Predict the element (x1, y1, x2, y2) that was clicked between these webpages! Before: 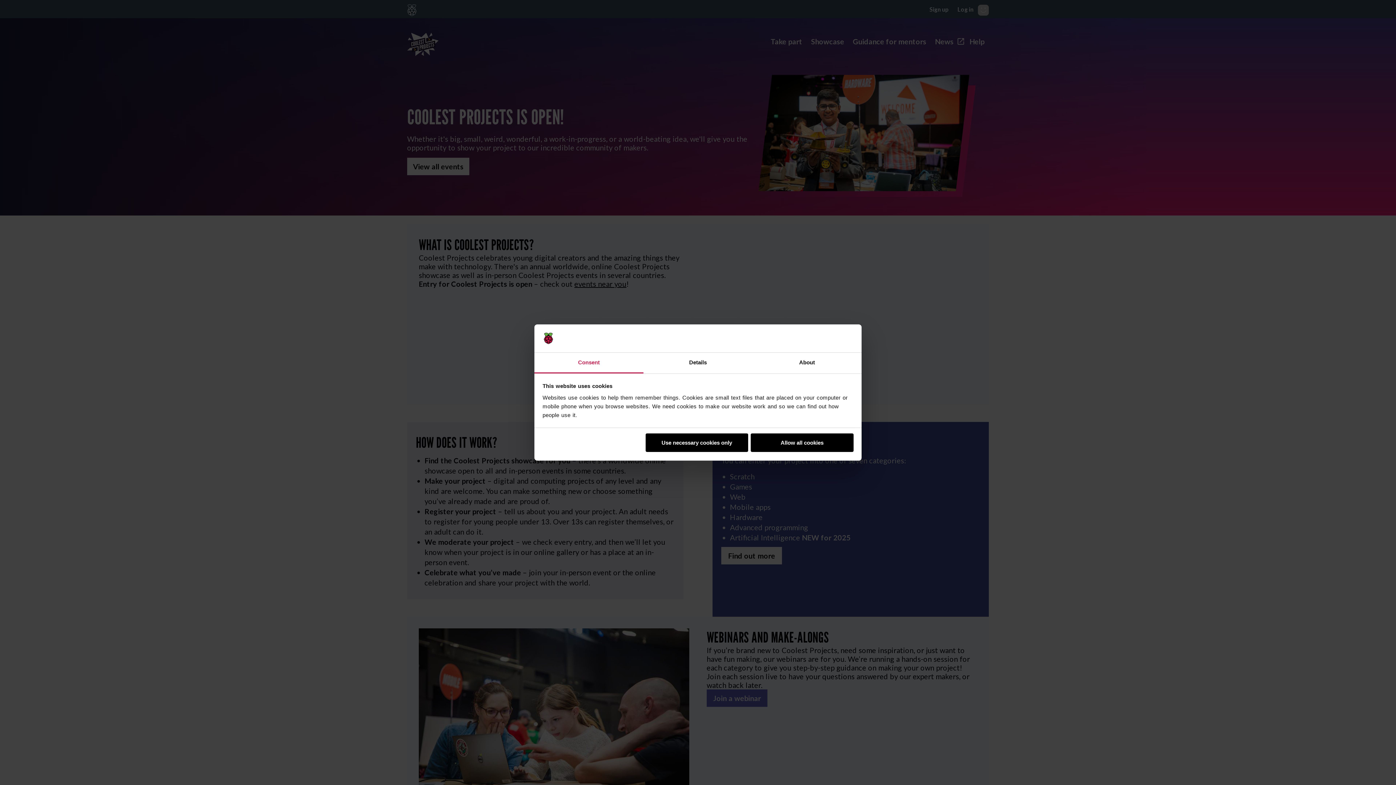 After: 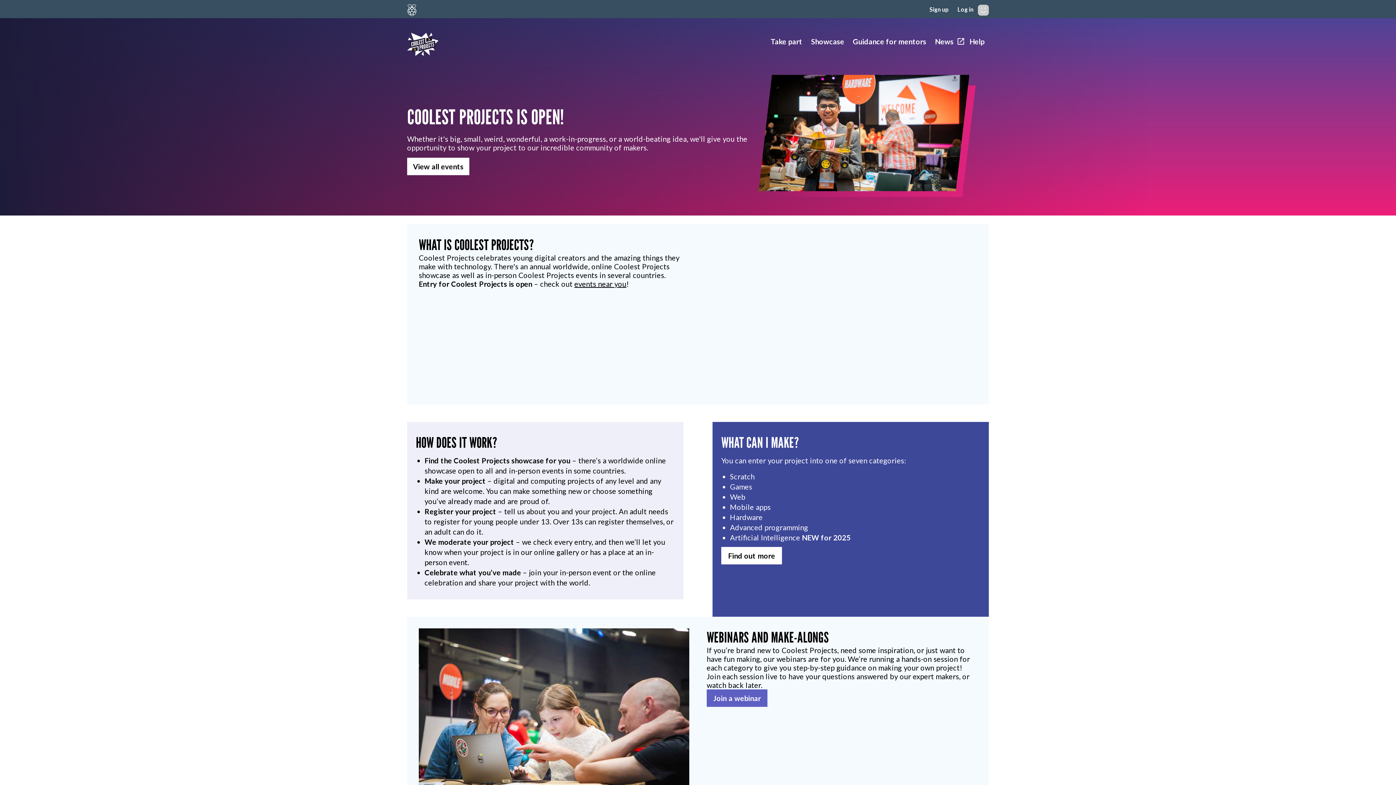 Action: bbox: (645, 433, 748, 452) label: Use necessary cookies only